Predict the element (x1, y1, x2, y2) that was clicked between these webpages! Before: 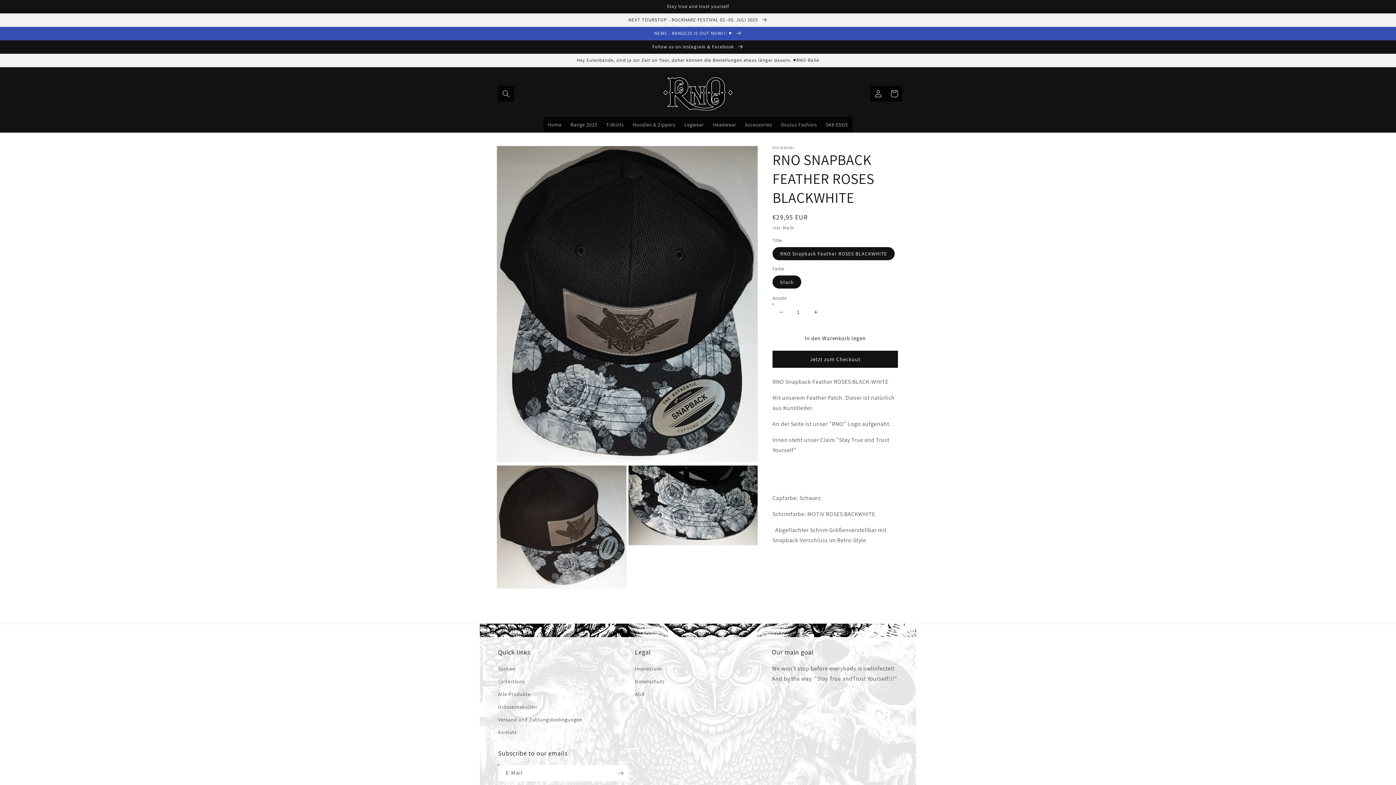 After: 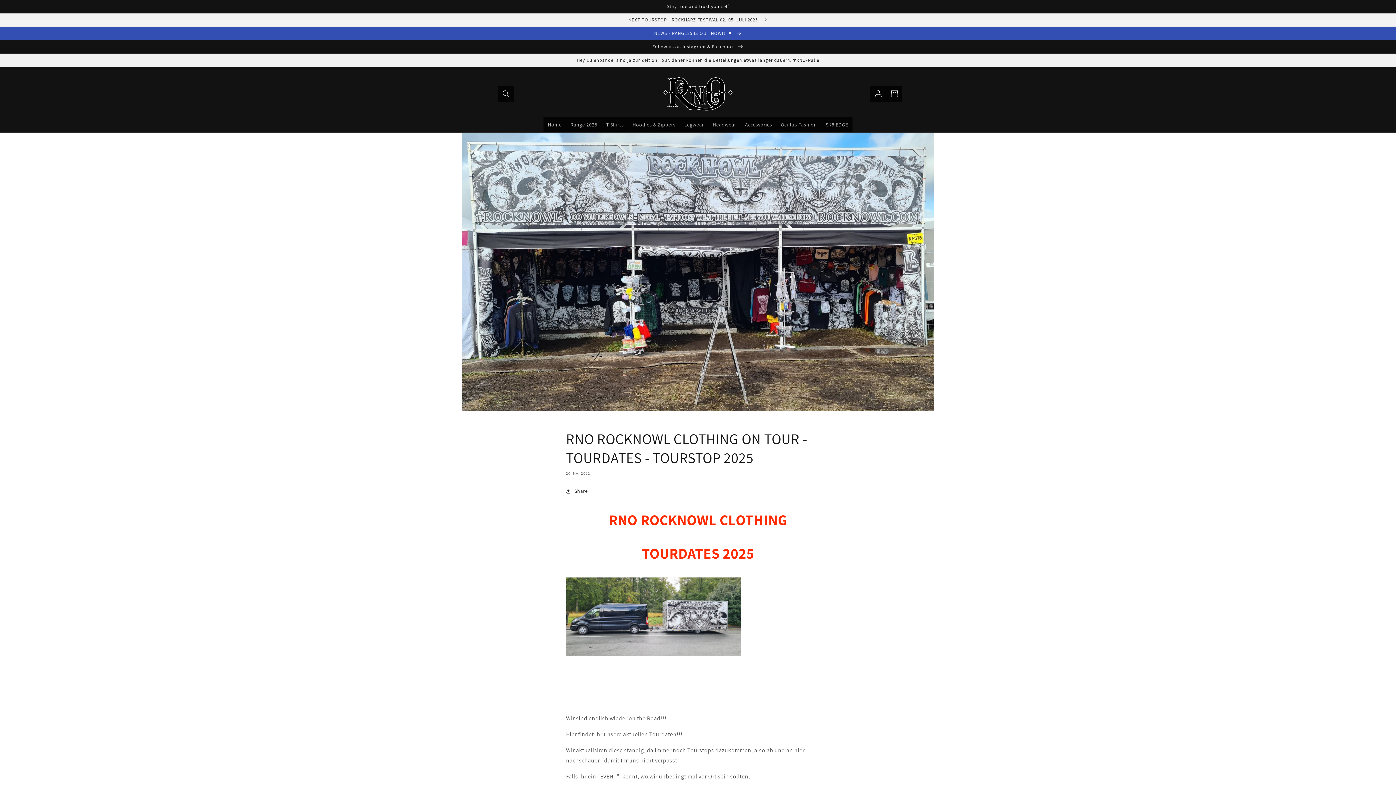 Action: bbox: (0, 13, 1396, 26) label: NEXT TOURSTOP - ROCKHARZ FESTIVAL 02.-05. JULI 2025 